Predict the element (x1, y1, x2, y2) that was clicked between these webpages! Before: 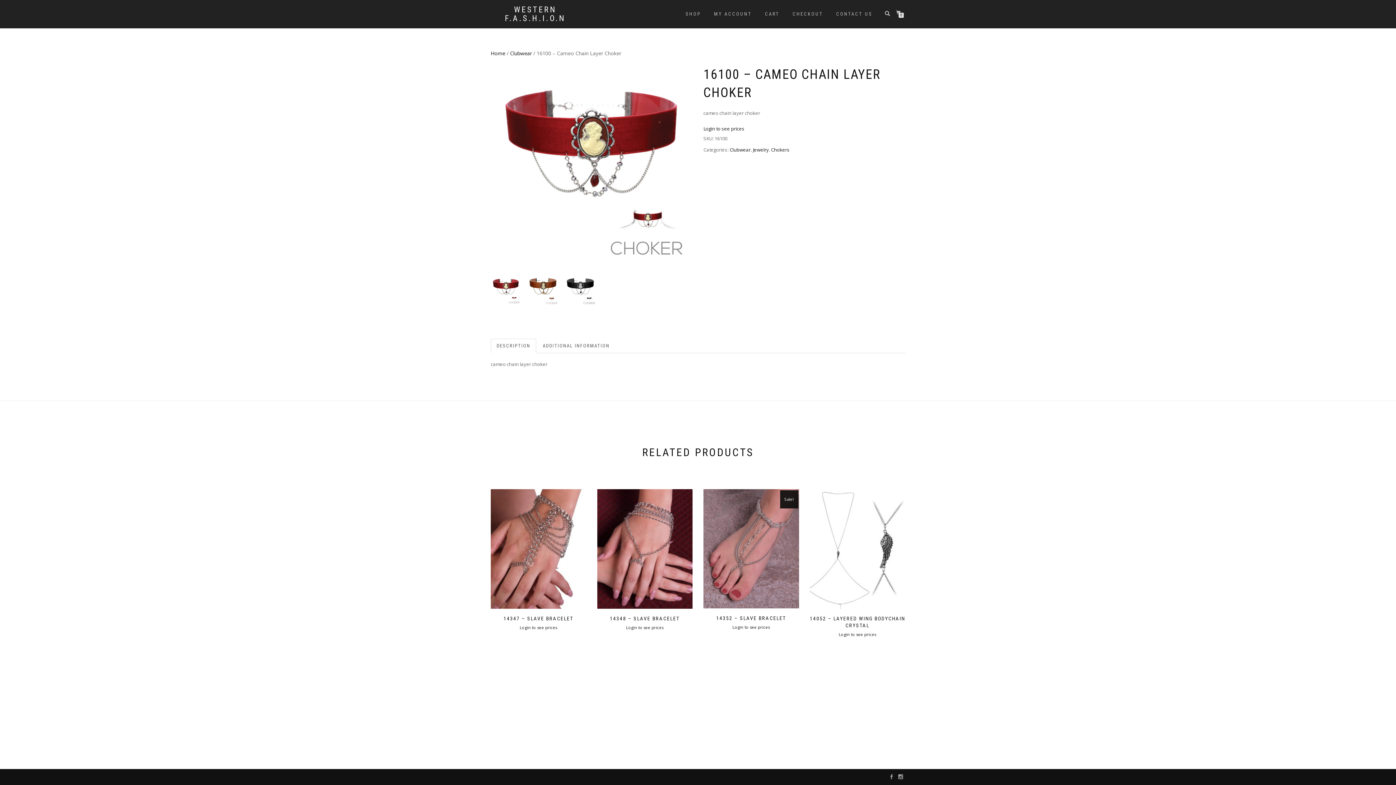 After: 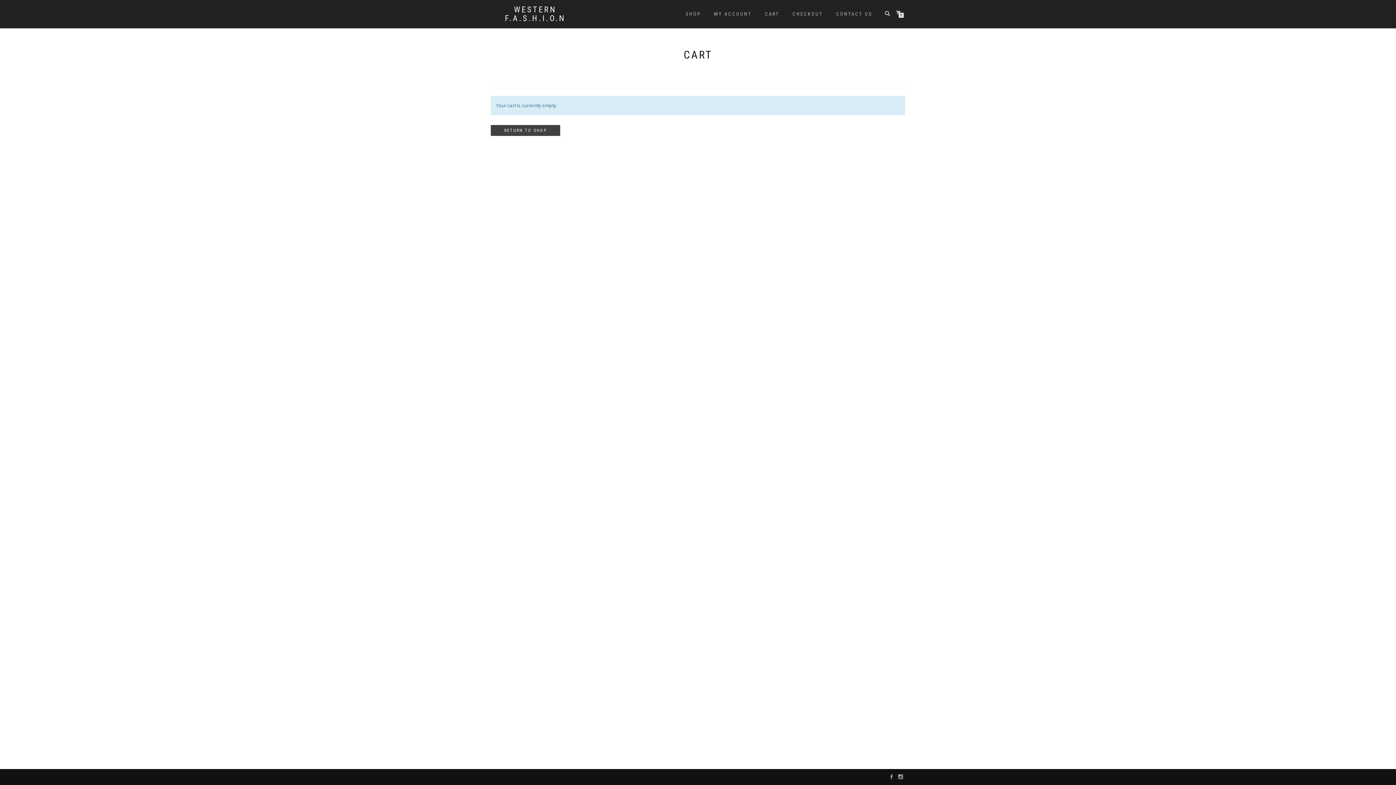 Action: bbox: (787, 9, 828, 18) label: CHECKOUT